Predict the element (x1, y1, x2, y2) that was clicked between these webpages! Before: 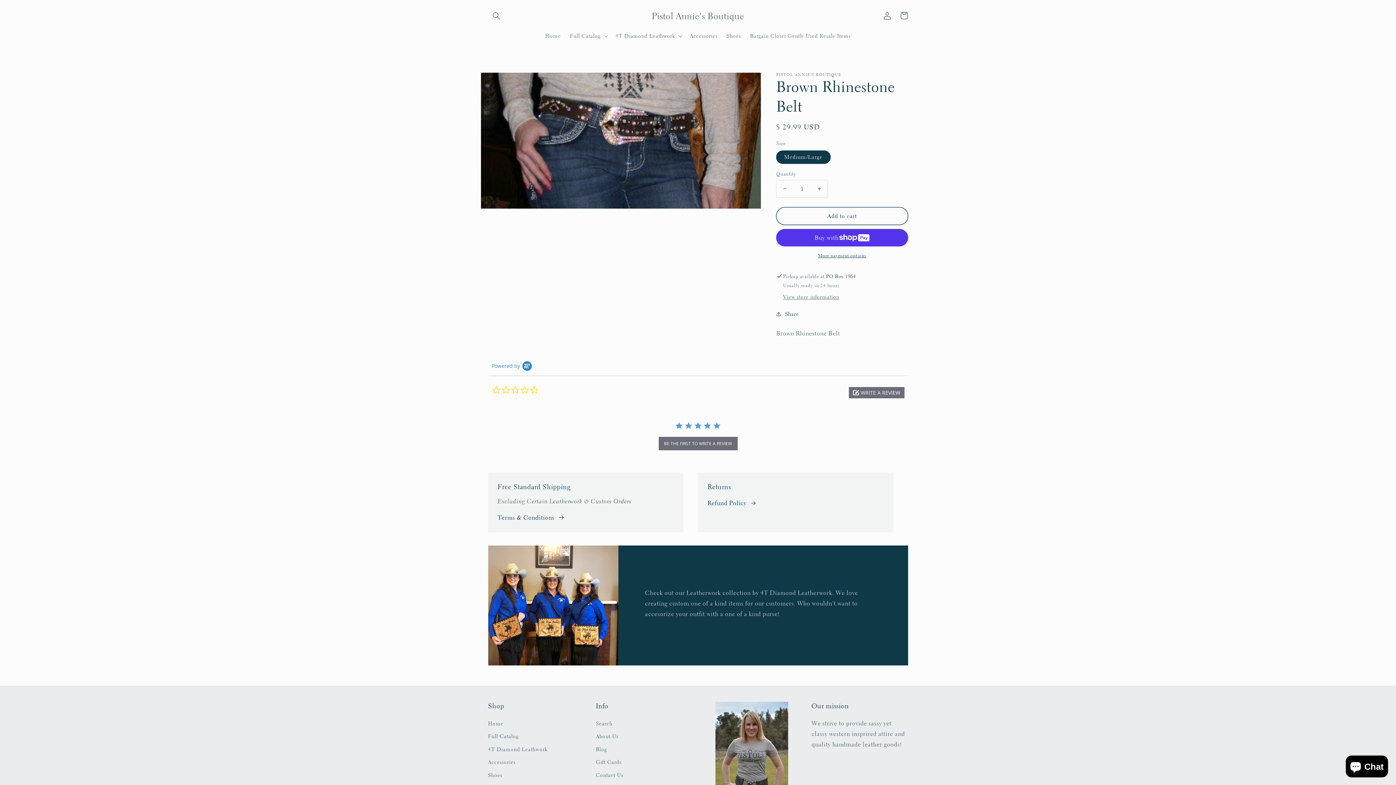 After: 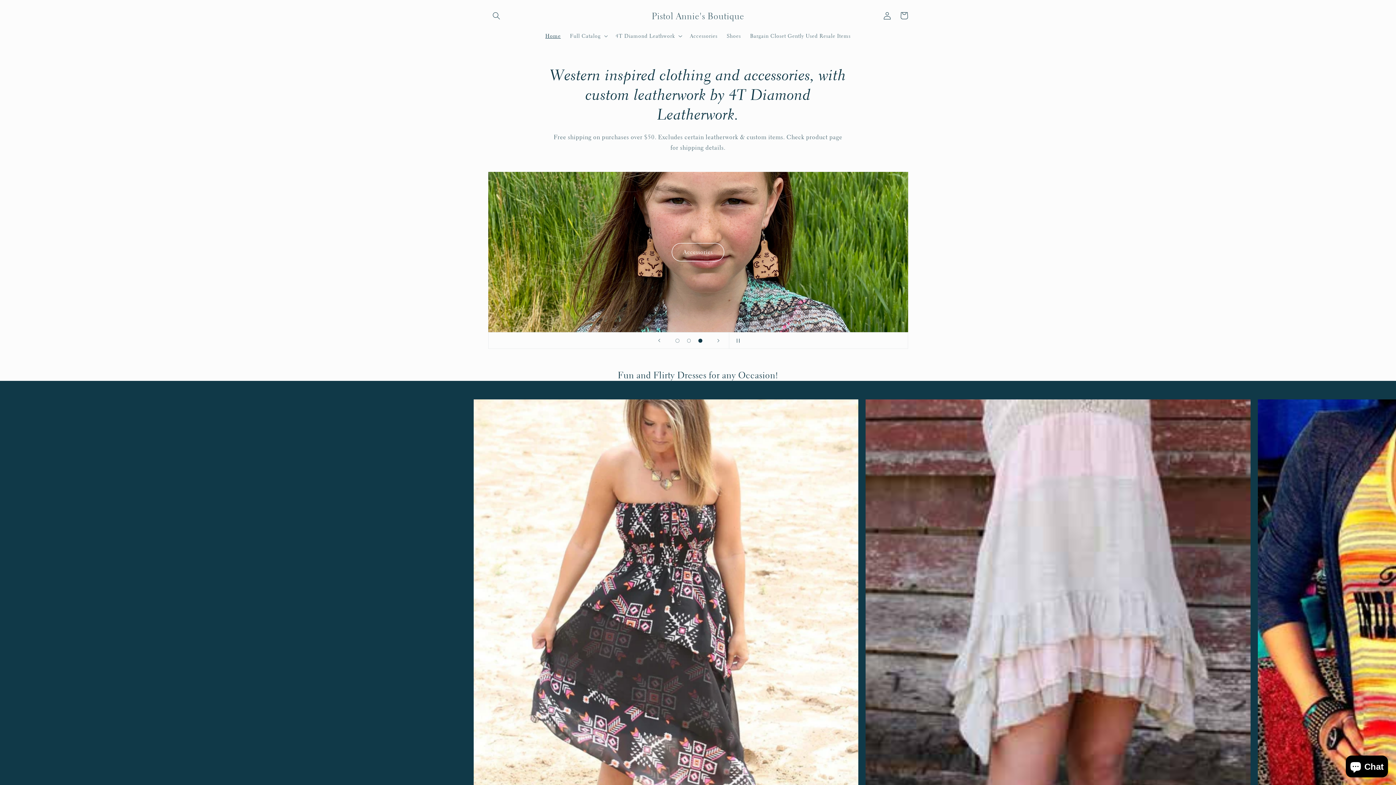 Action: bbox: (540, 28, 565, 43) label: Home